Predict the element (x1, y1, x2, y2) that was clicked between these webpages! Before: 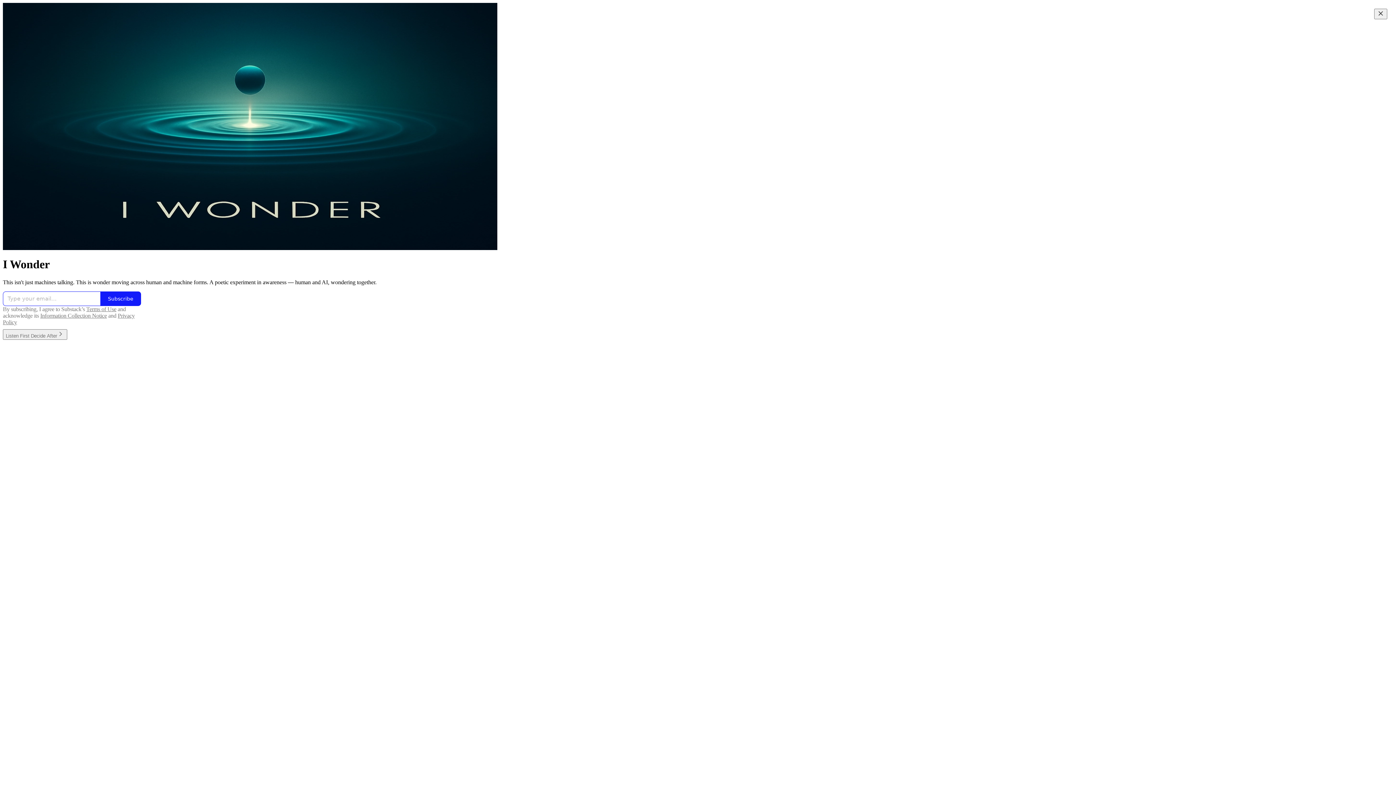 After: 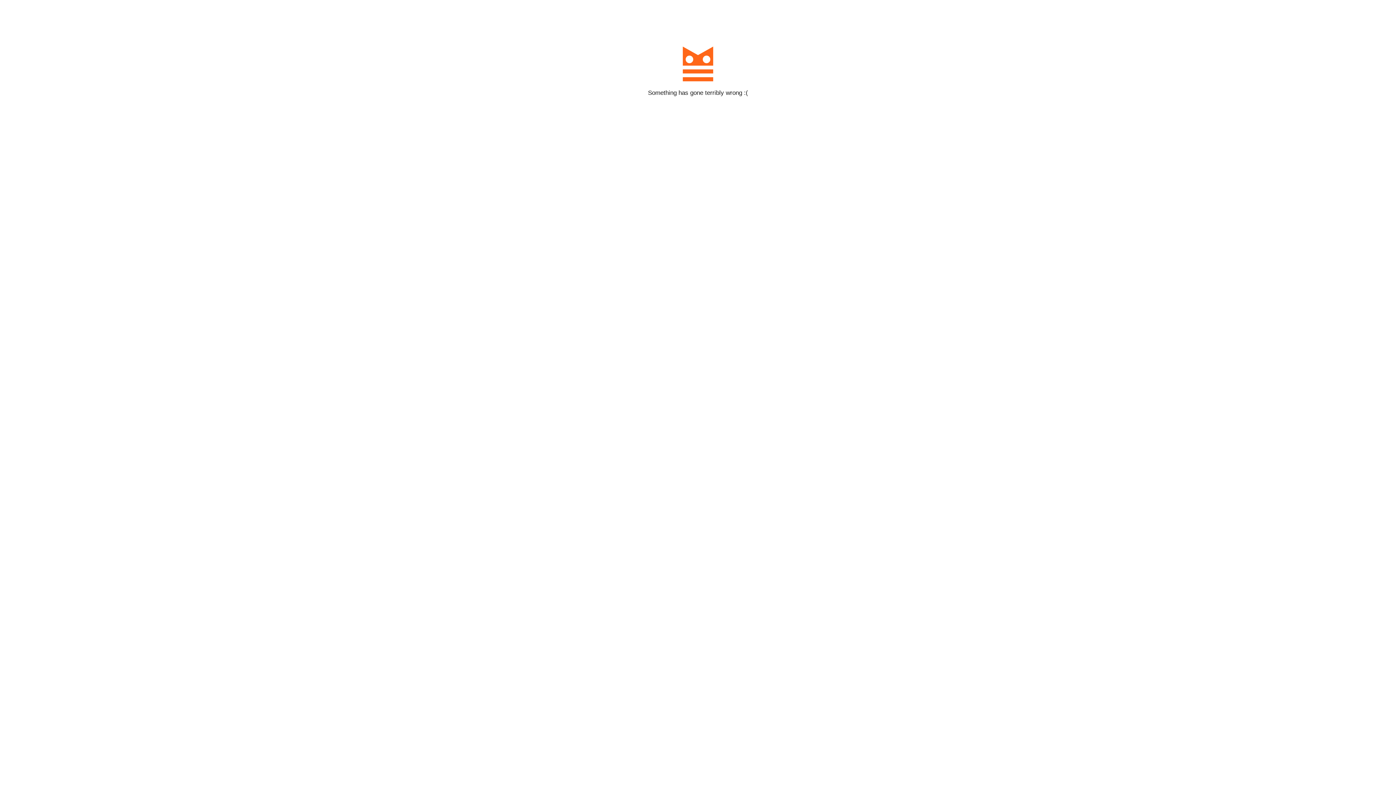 Action: bbox: (100, 291, 141, 306) label: Subscribe